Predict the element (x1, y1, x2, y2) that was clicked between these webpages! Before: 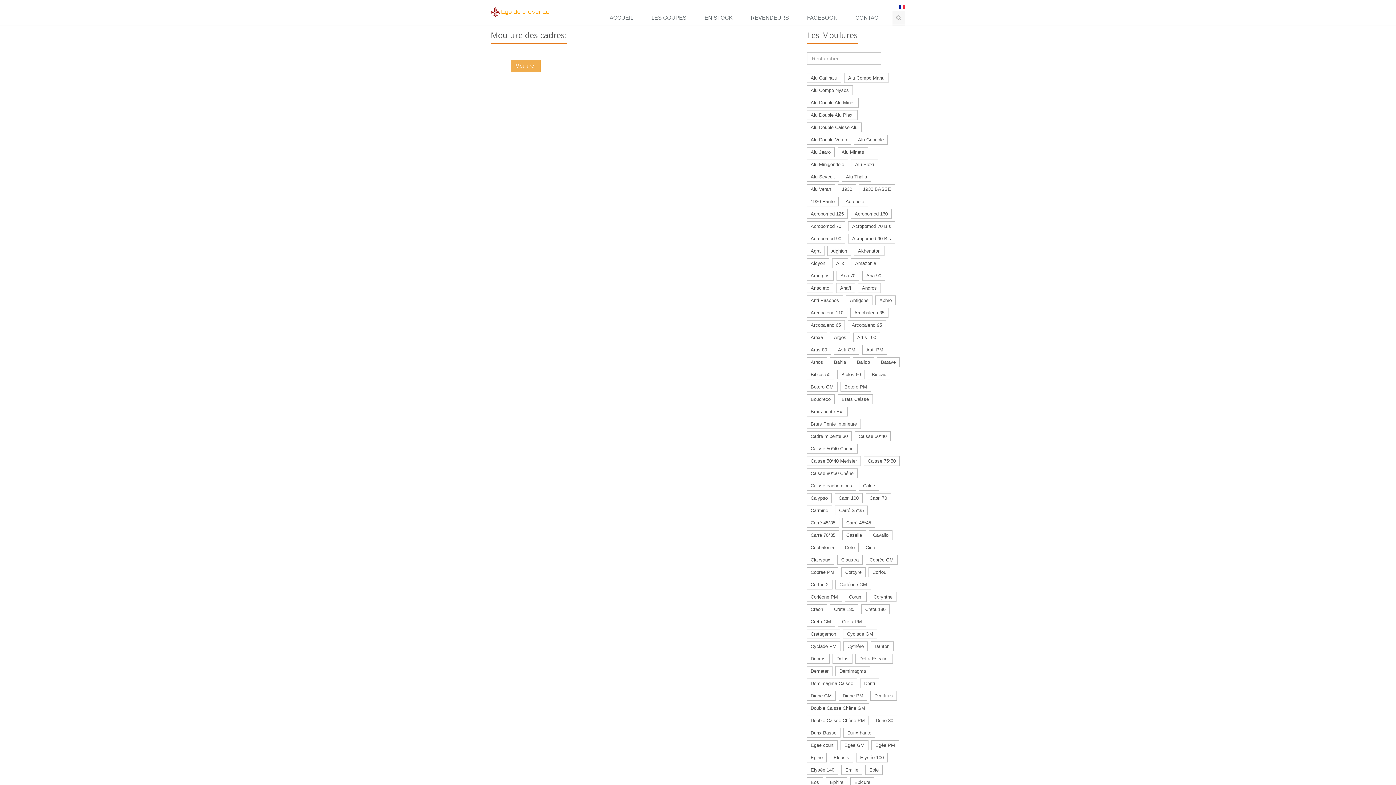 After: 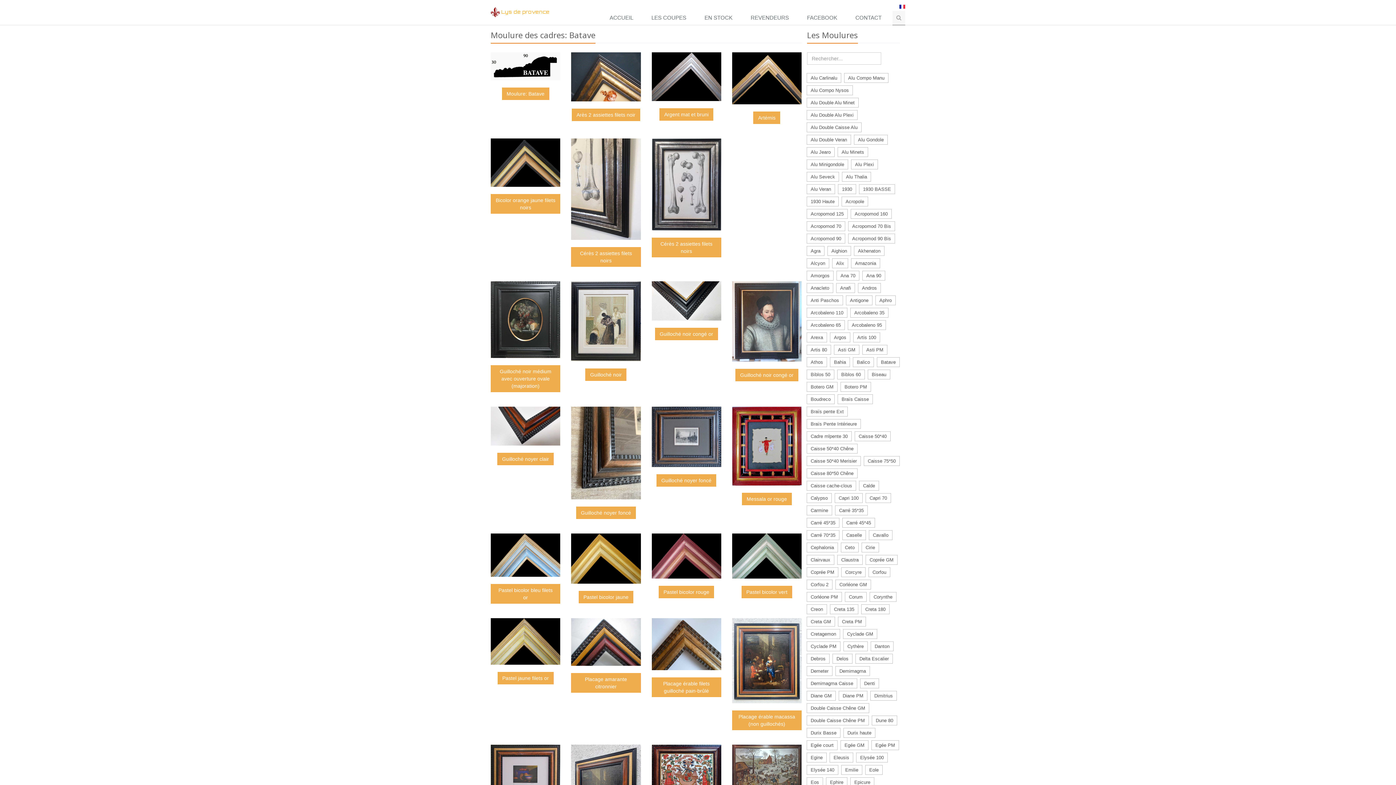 Action: bbox: (877, 357, 900, 367) label: Batave